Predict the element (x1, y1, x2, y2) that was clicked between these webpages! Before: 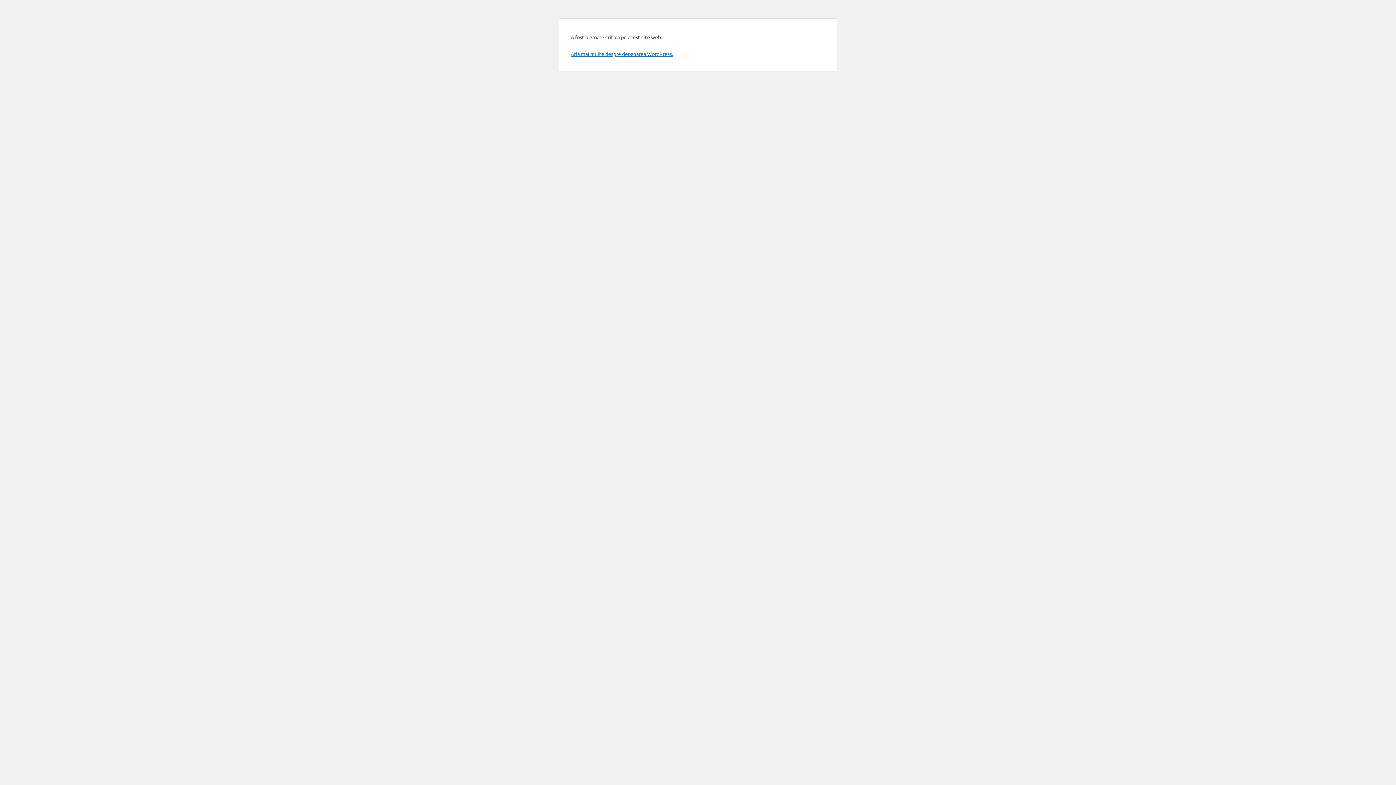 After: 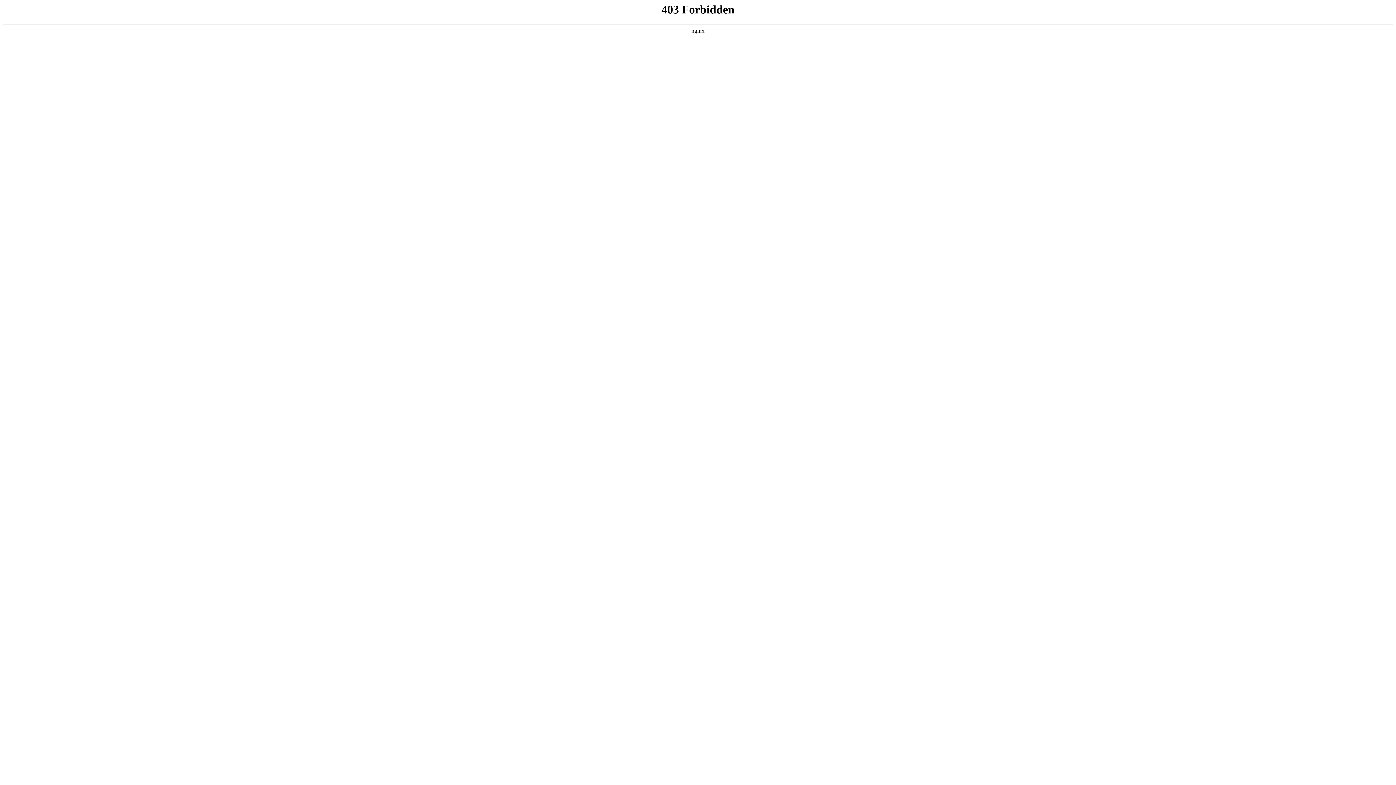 Action: label: Află mai multe despre depanarea WordPress. bbox: (570, 50, 673, 57)